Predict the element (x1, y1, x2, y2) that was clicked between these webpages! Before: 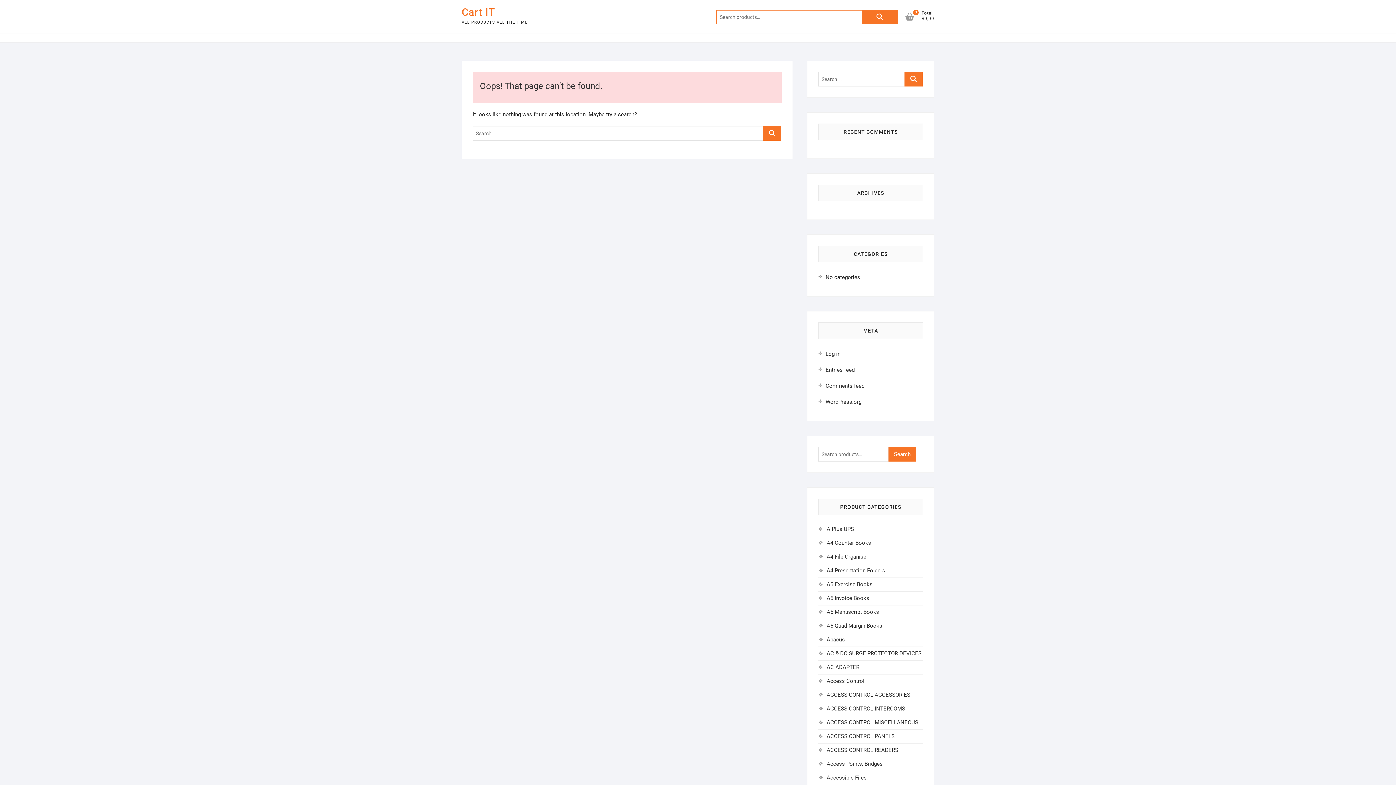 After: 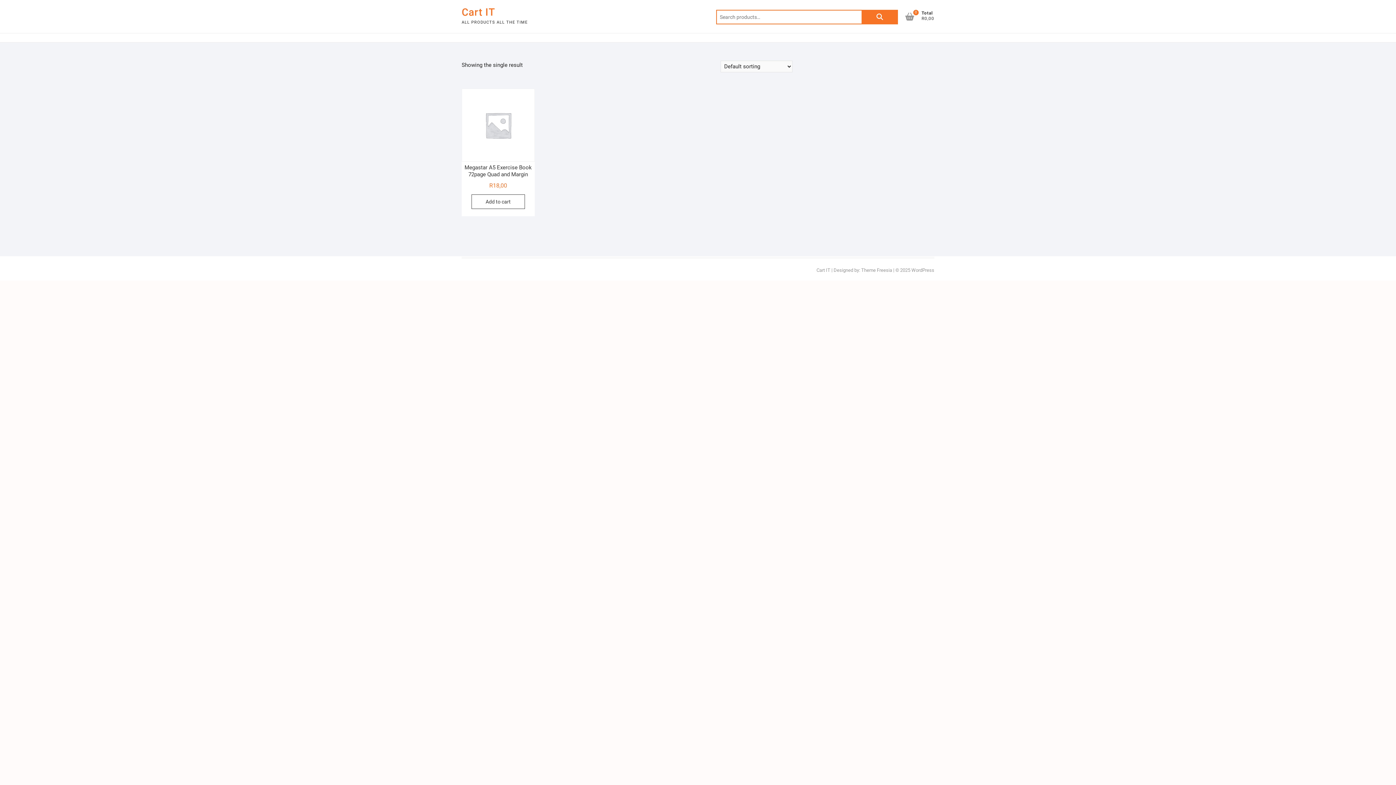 Action: bbox: (826, 622, 882, 629) label: A5 Quad Margin Books